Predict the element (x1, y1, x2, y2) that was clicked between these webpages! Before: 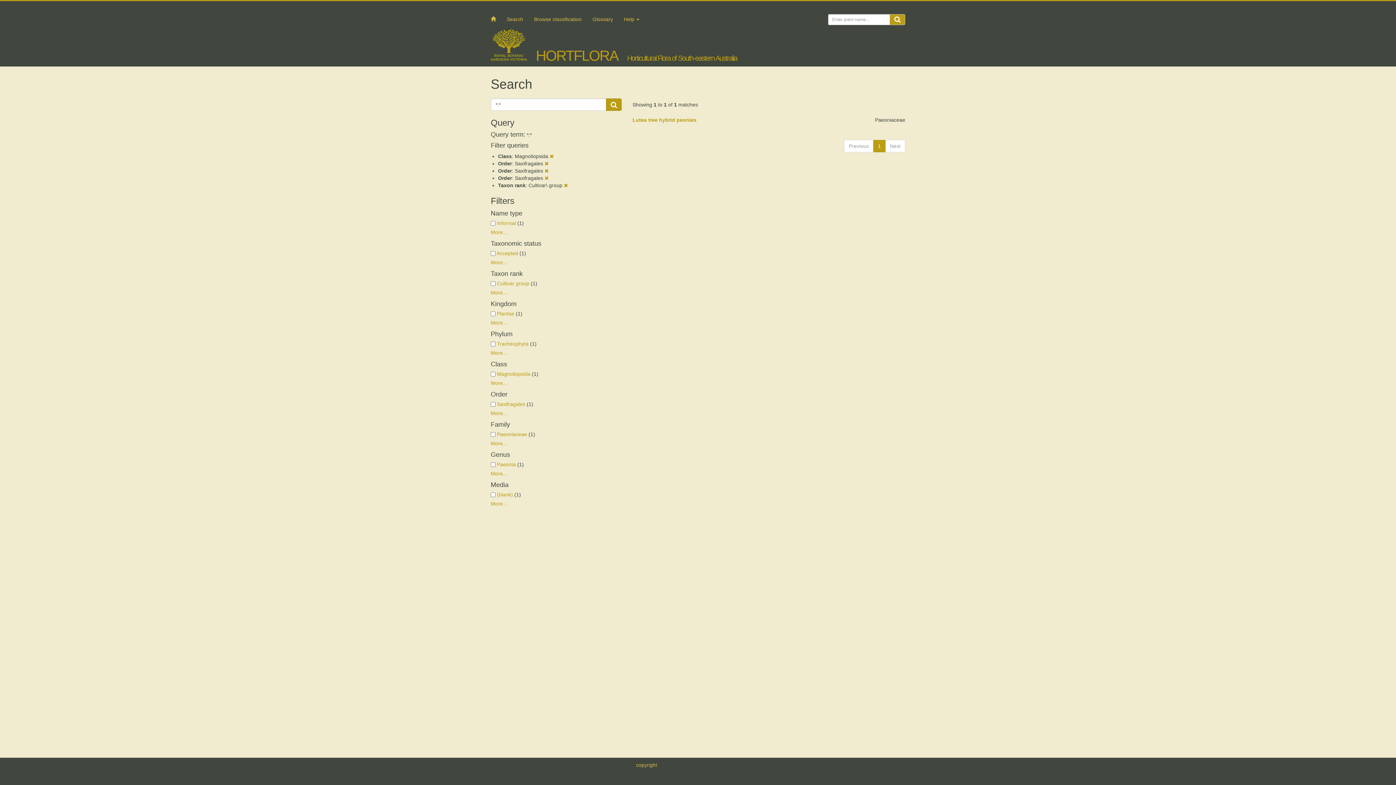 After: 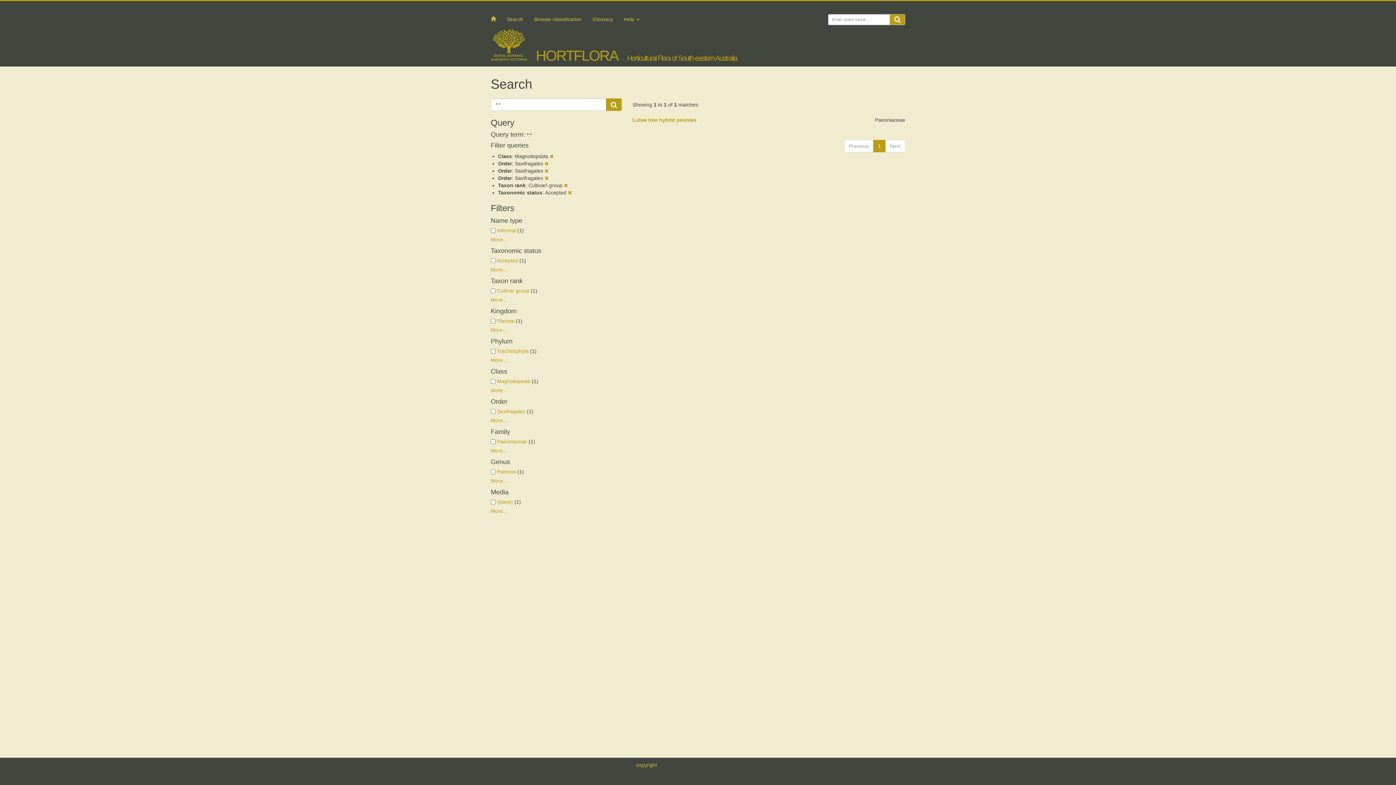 Action: bbox: (496, 250, 518, 256) label: Accepted